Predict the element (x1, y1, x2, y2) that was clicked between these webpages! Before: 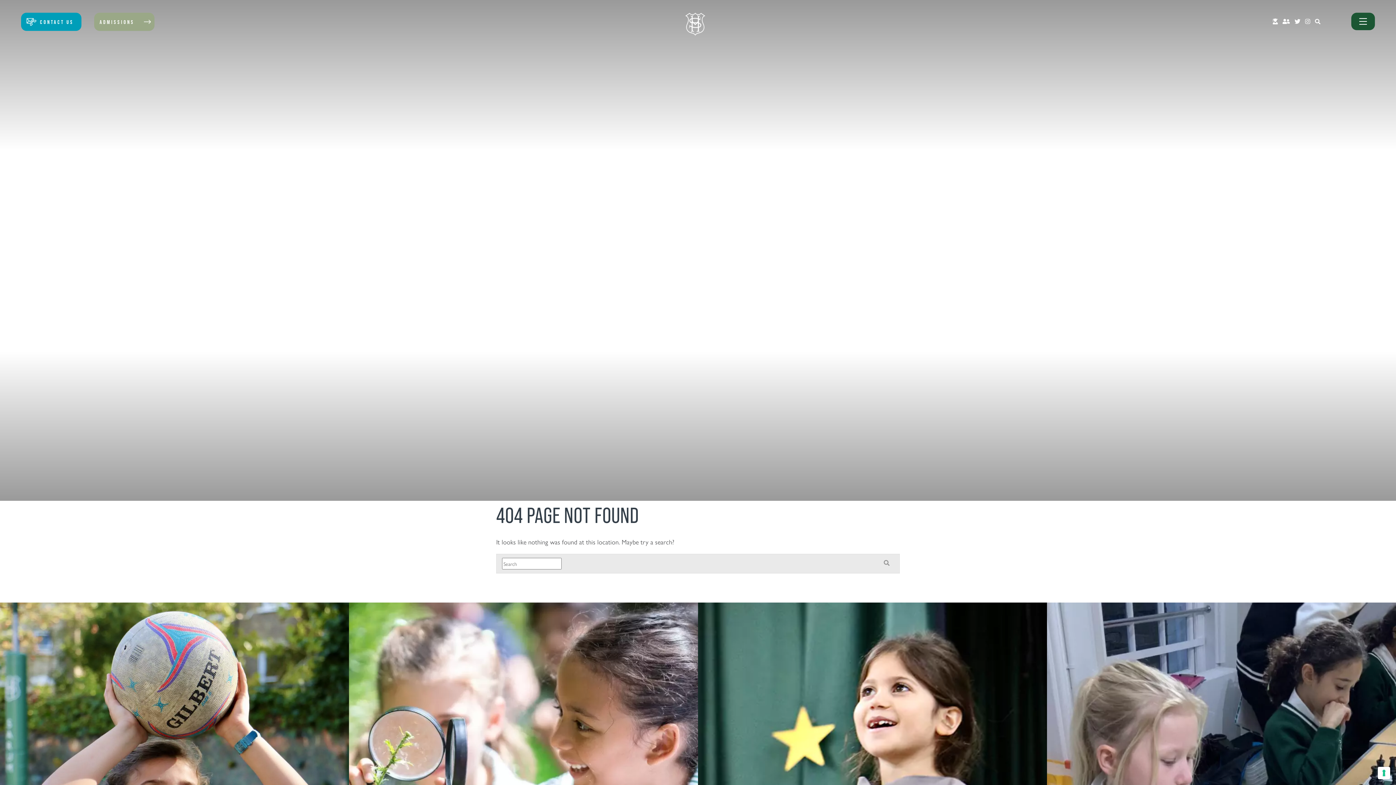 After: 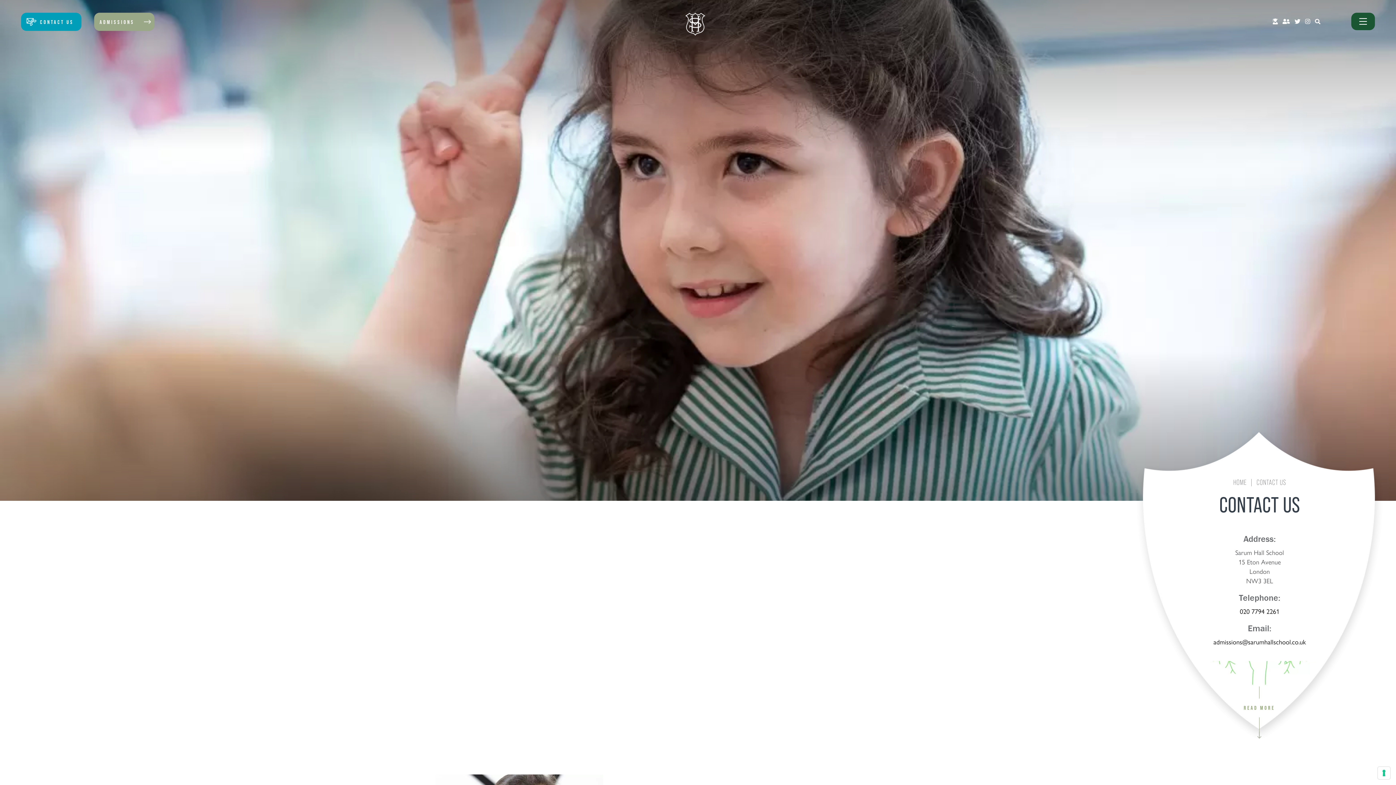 Action: bbox: (0, 603, 349, 952) label: CONTACT US